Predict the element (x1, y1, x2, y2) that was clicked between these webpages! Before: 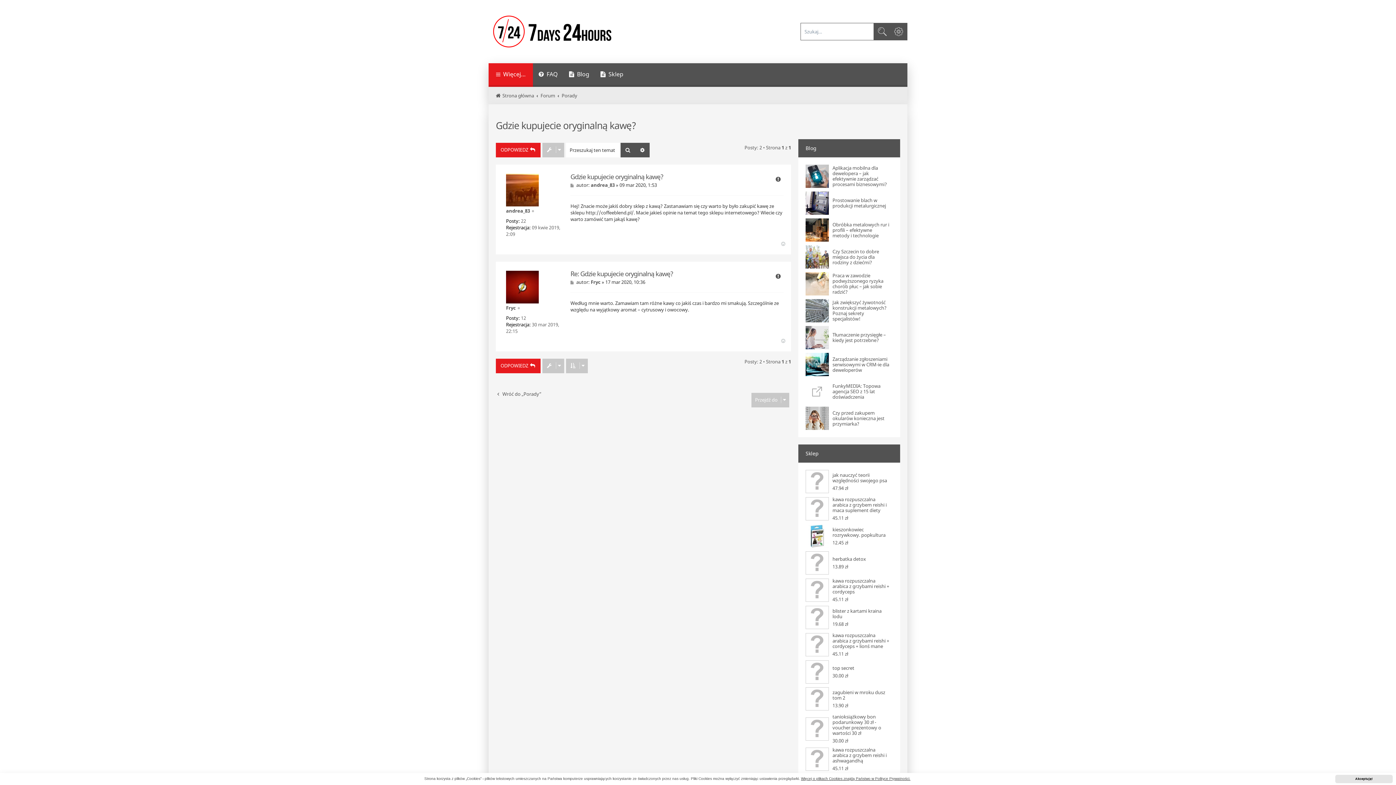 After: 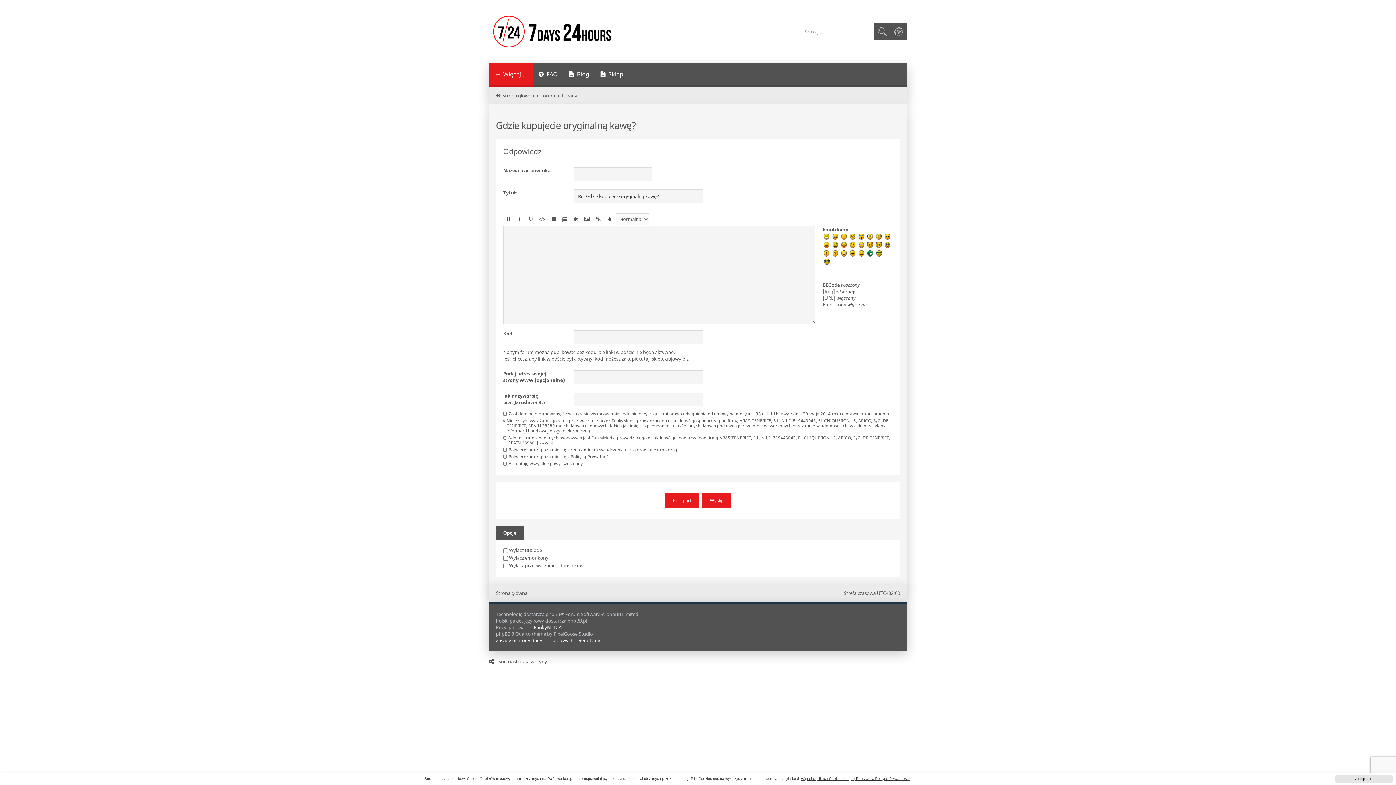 Action: bbox: (496, 358, 540, 373) label: ODPOWIEDZ 